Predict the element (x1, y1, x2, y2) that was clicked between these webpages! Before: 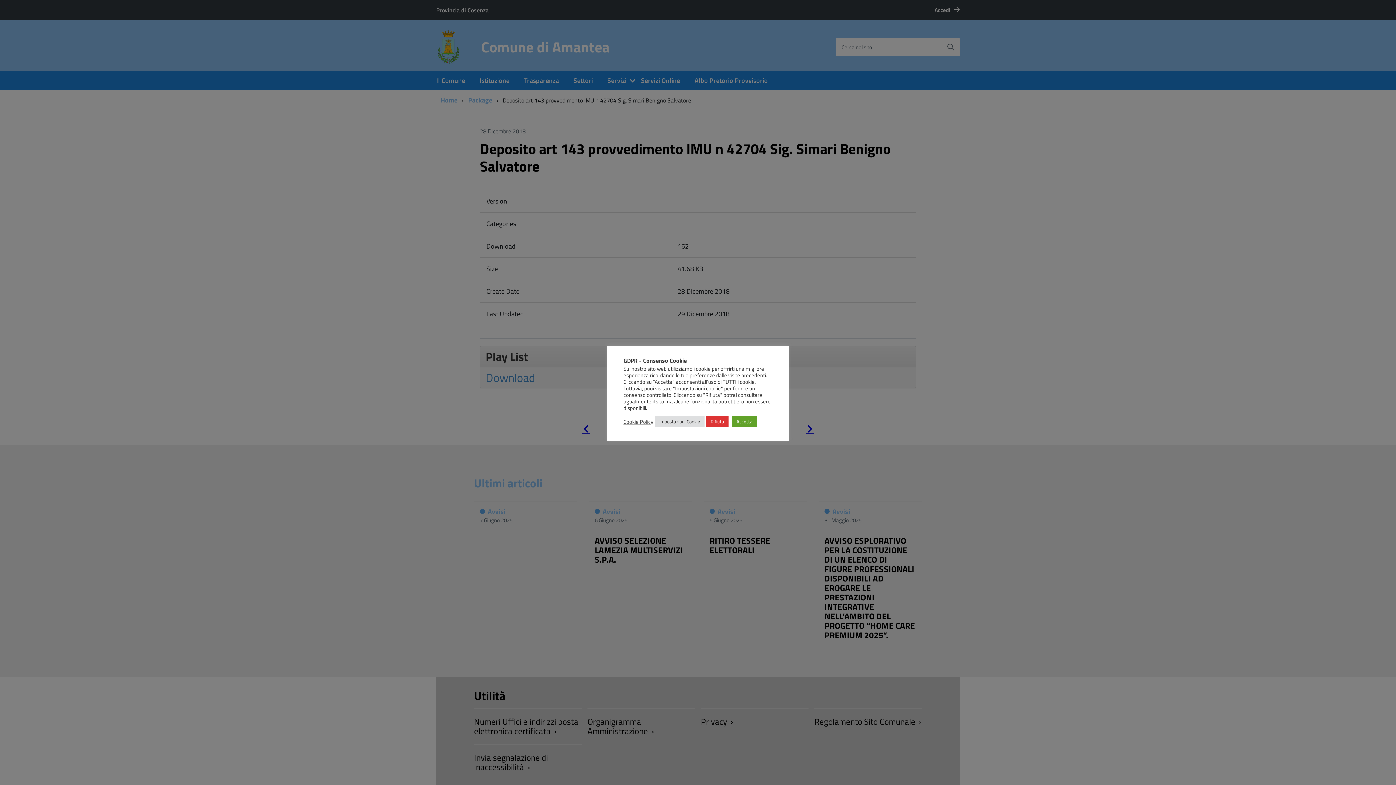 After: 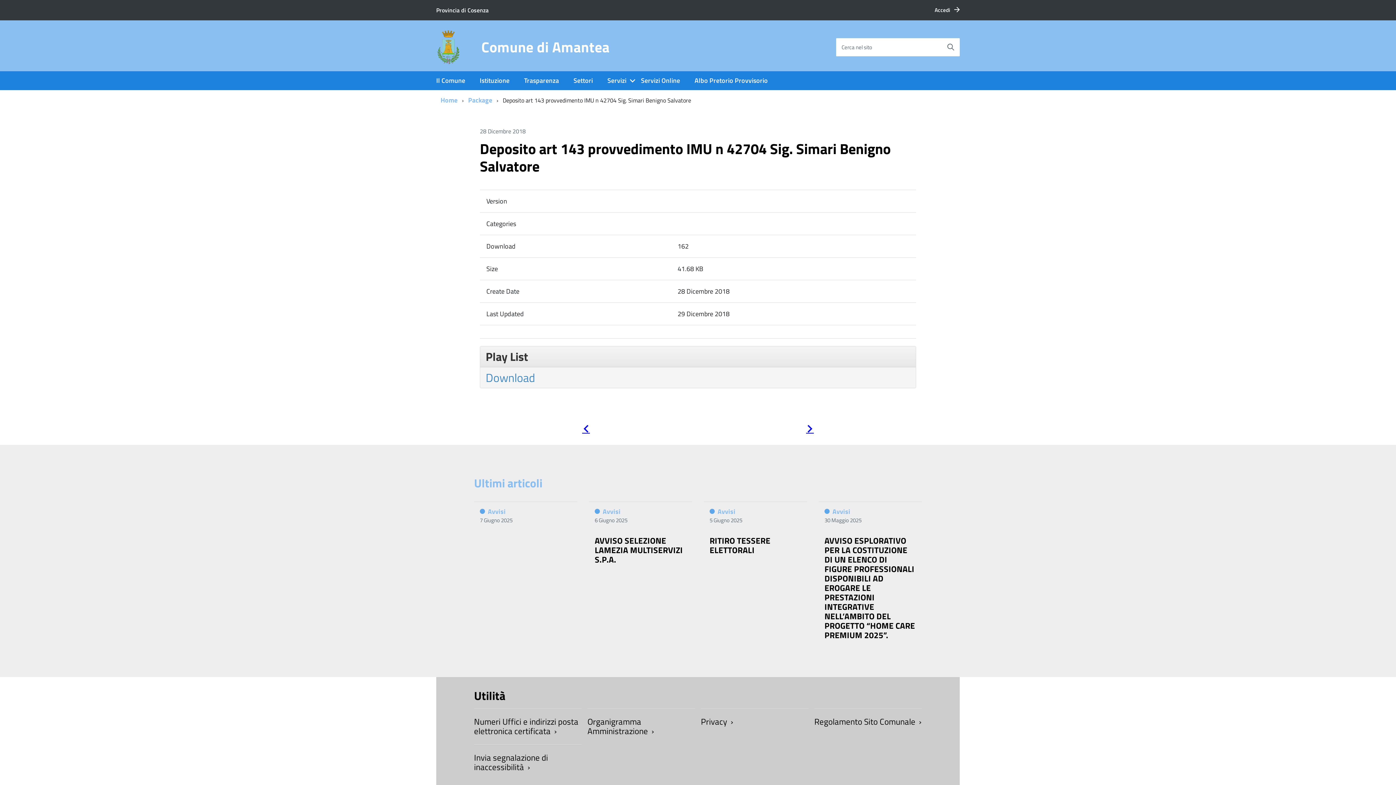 Action: label: Accetta bbox: (732, 416, 757, 427)